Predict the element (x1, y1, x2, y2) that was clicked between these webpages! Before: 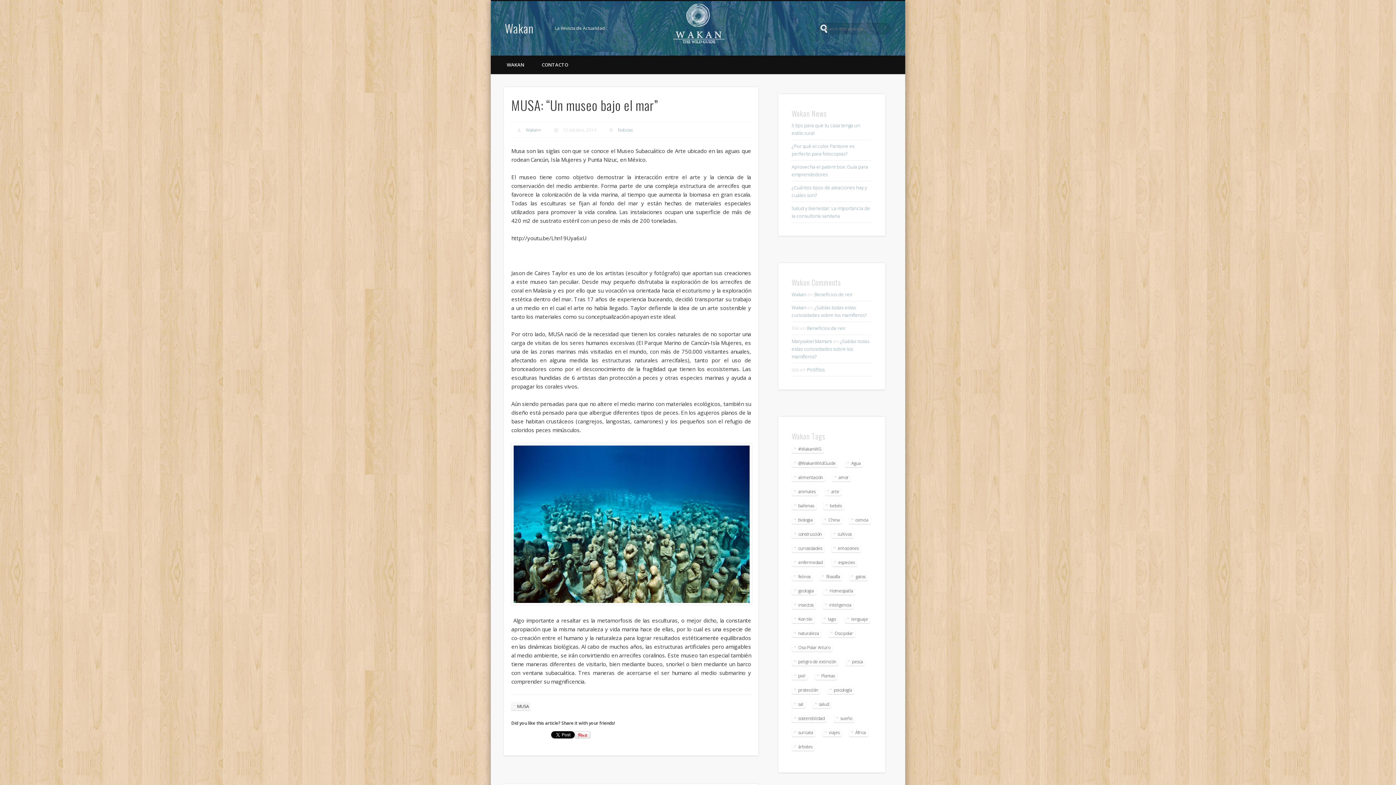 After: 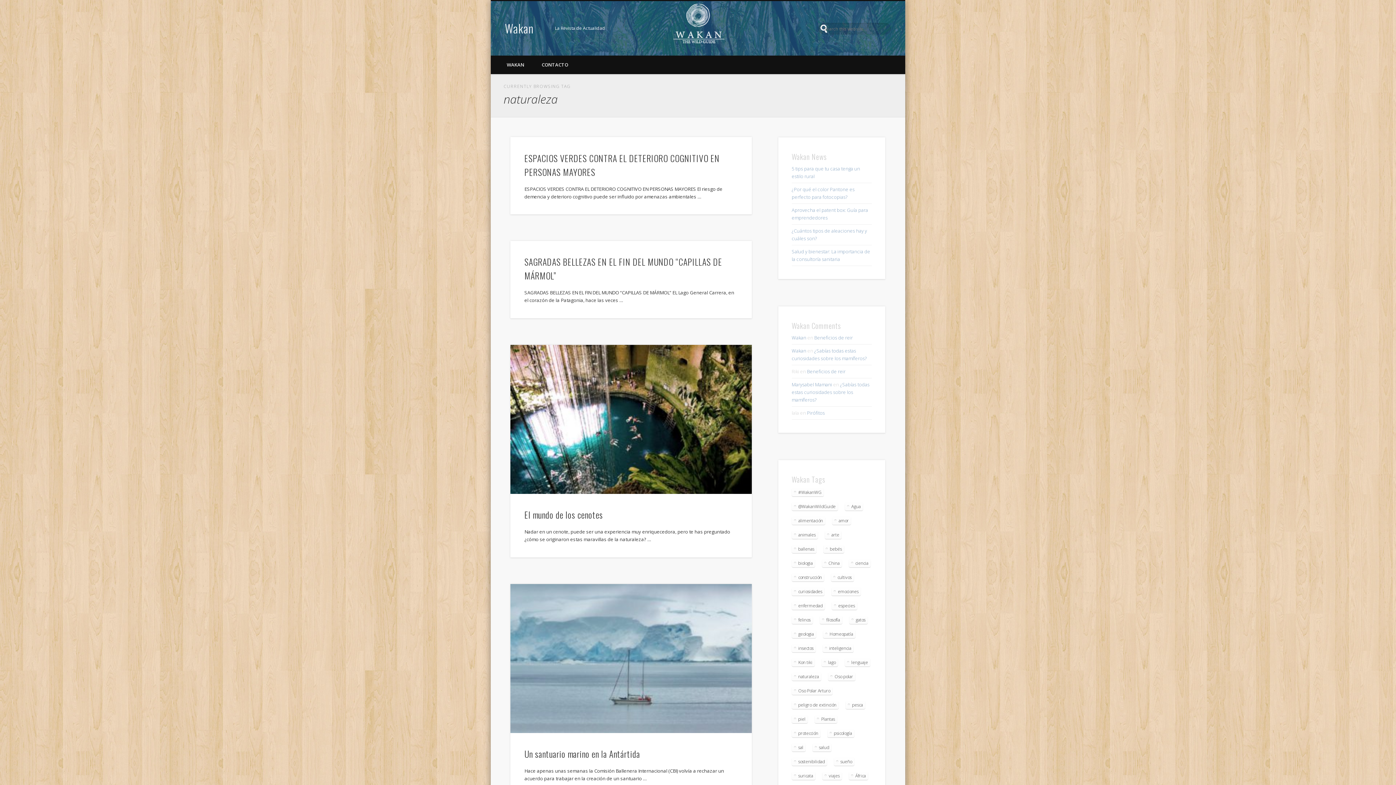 Action: label: naturaleza (8 elementos) bbox: (791, 629, 821, 637)